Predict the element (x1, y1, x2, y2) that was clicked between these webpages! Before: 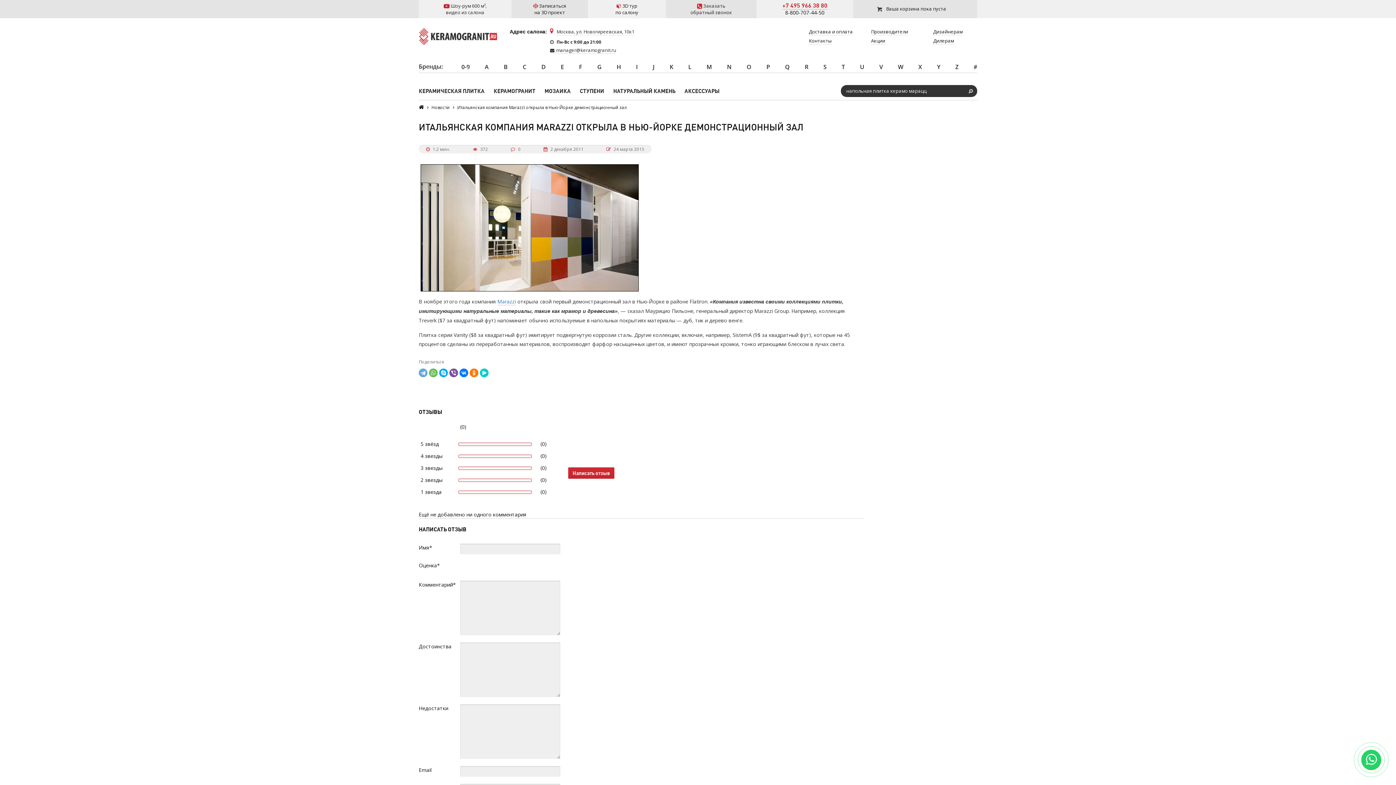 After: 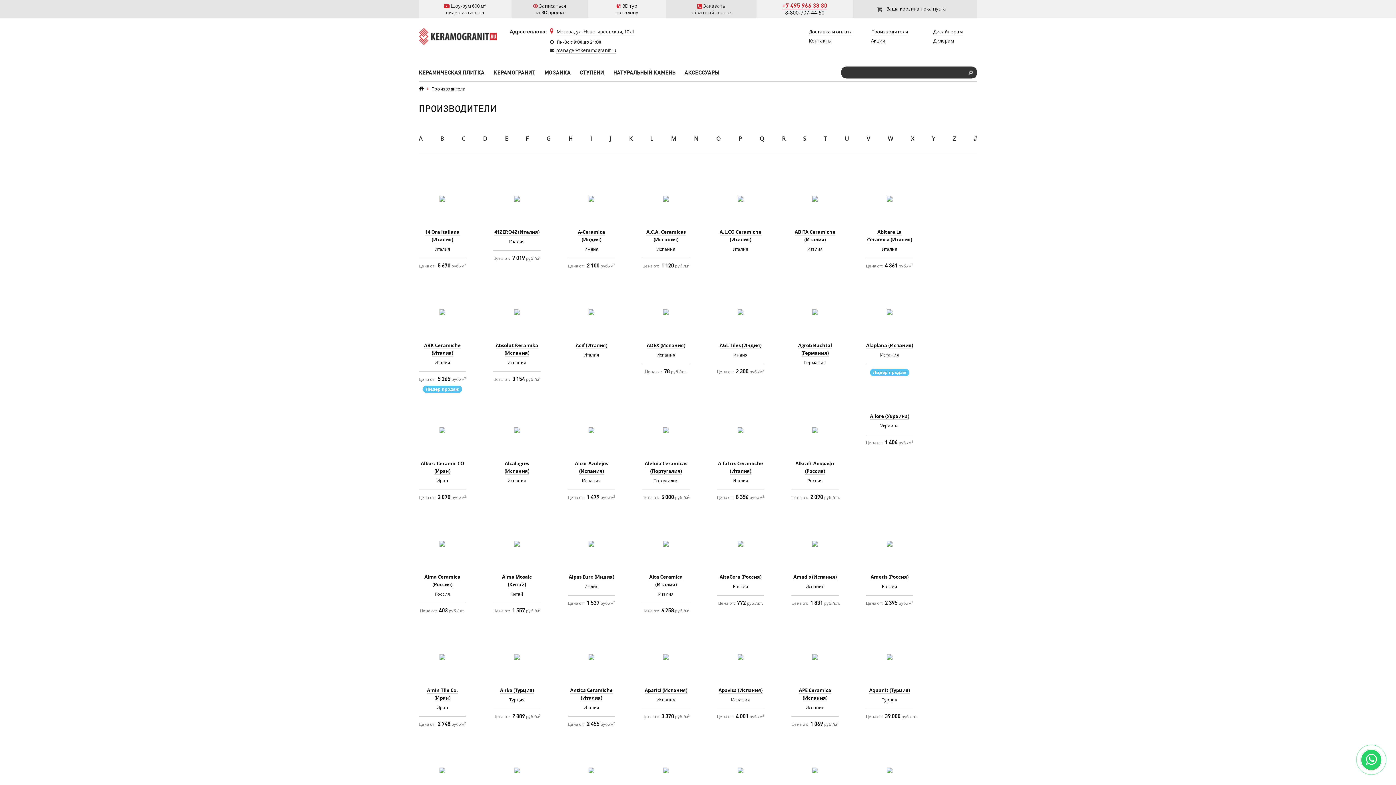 Action: label: Производители bbox: (871, 28, 908, 35)